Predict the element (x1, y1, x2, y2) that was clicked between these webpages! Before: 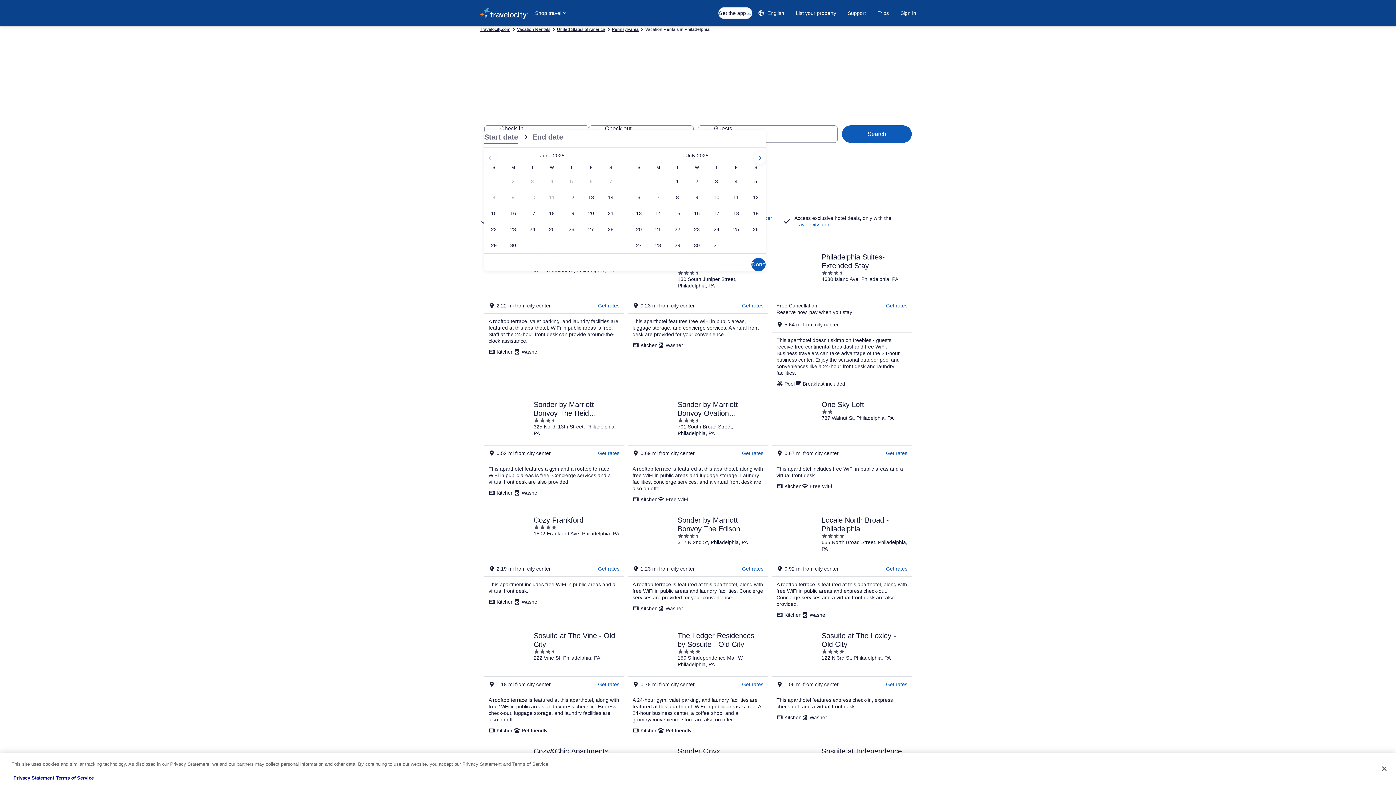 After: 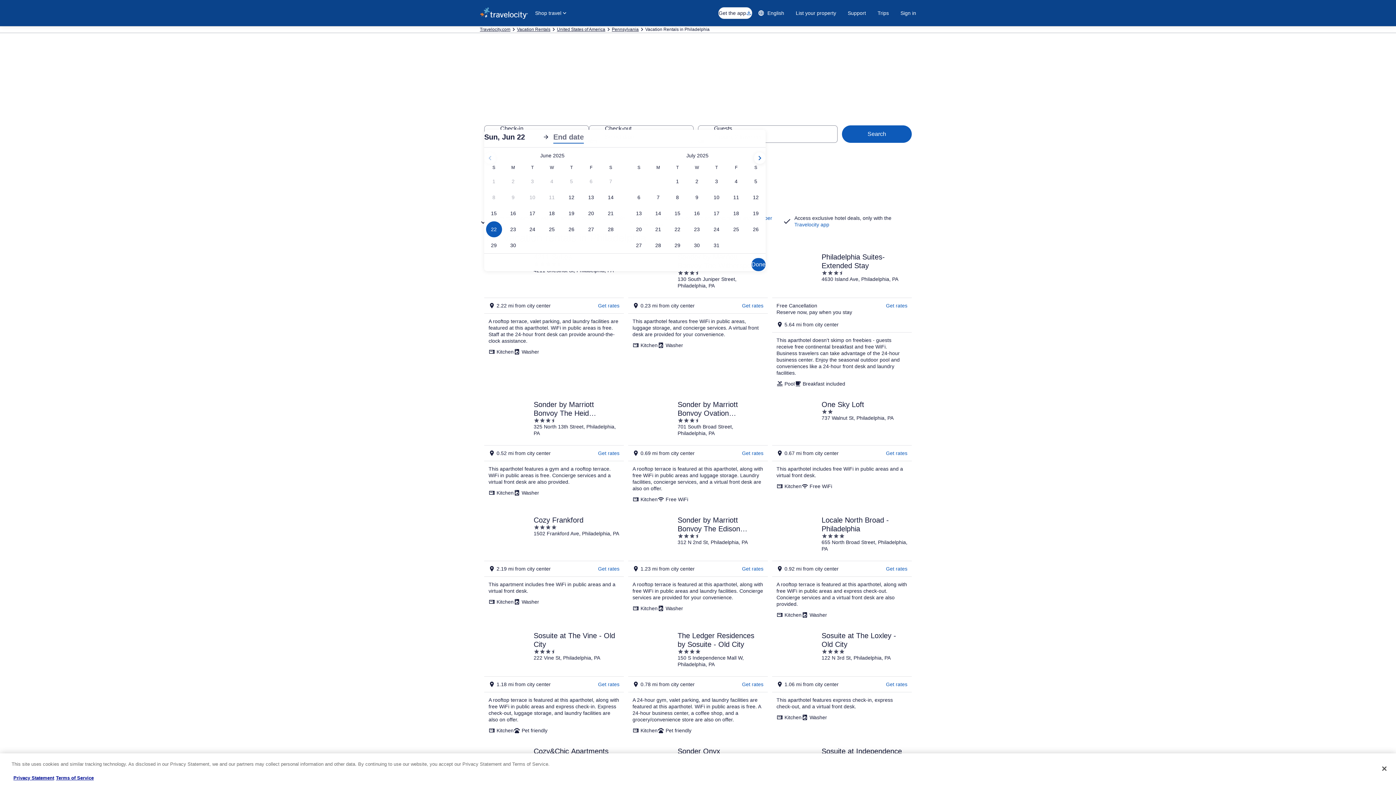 Action: bbox: (484, 221, 503, 237) label: Jun 22, 2025